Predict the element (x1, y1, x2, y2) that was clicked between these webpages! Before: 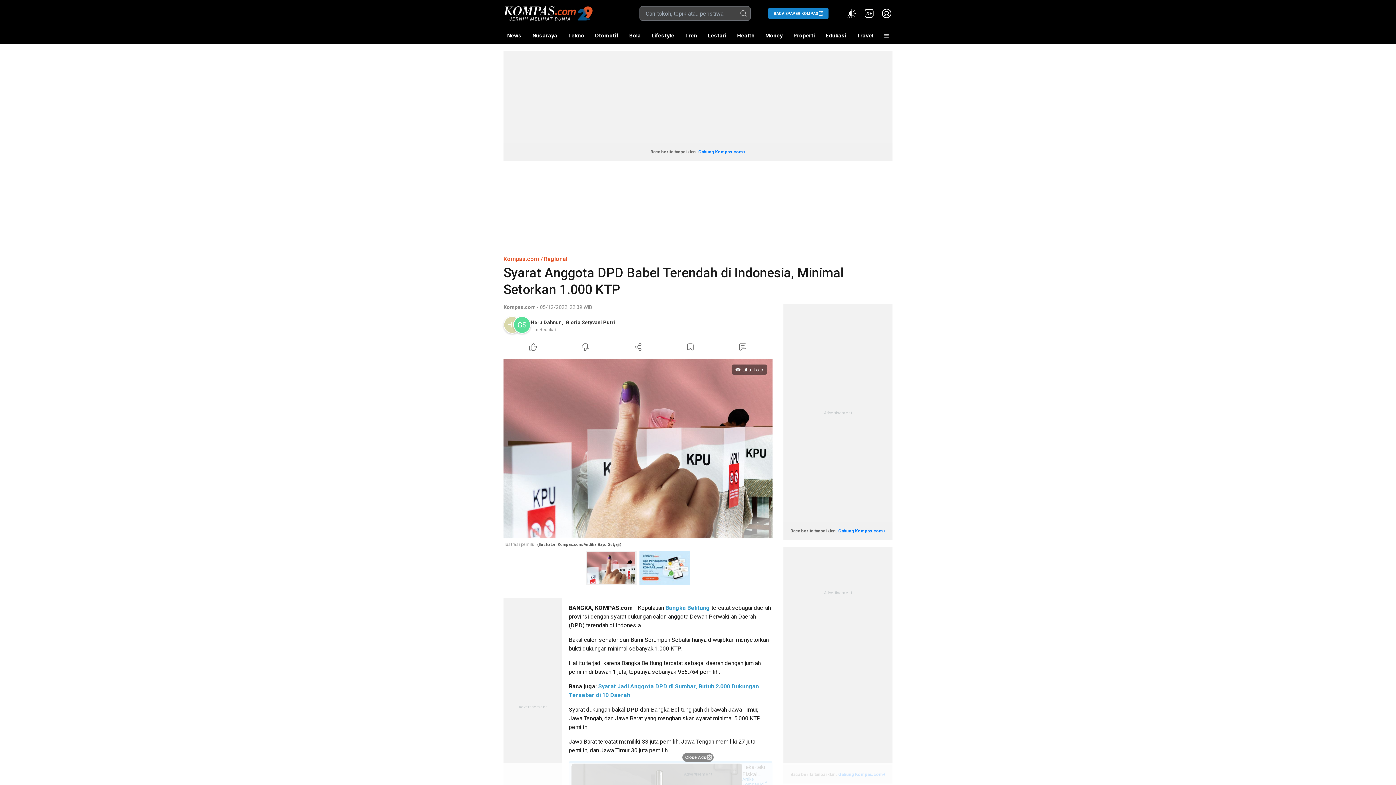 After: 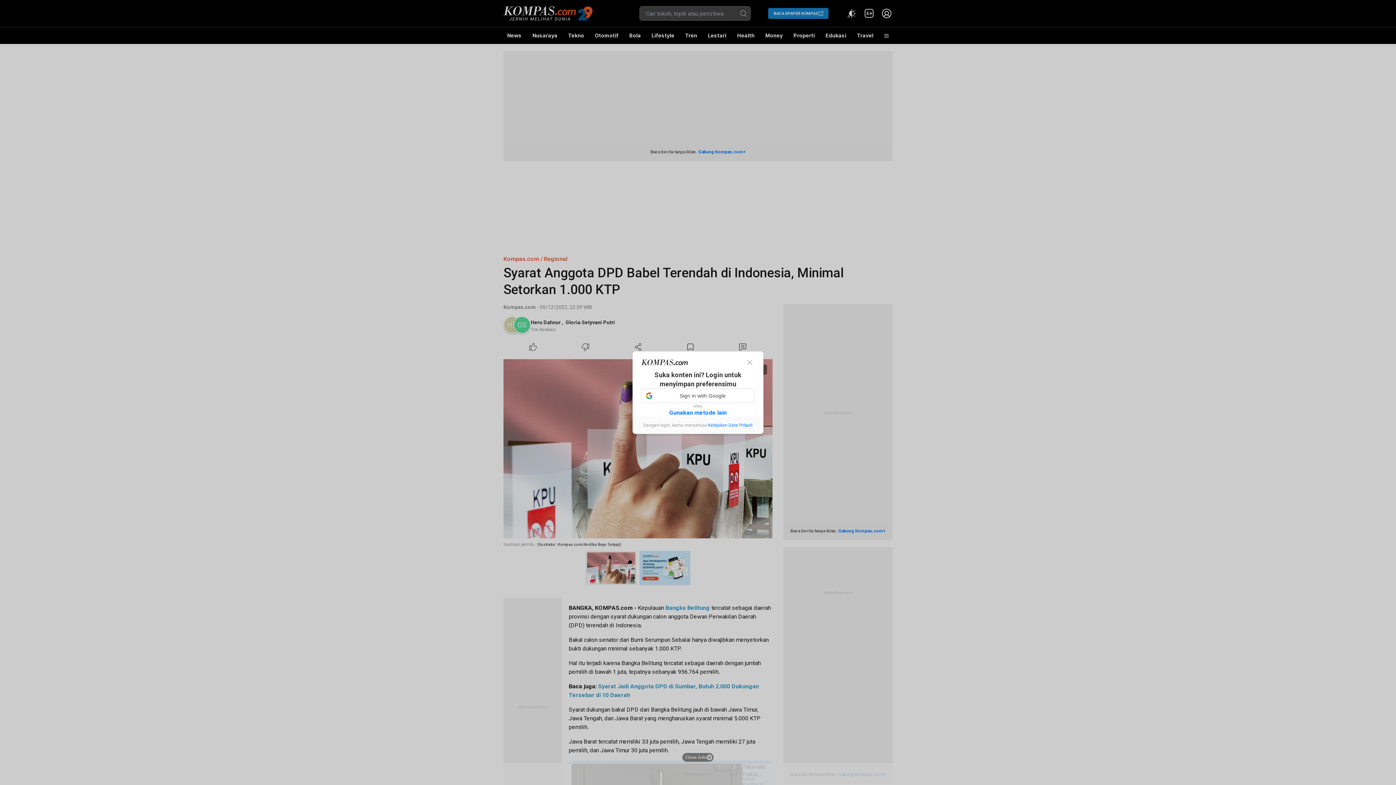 Action: label: Like Article bbox: (507, 341, 559, 353)